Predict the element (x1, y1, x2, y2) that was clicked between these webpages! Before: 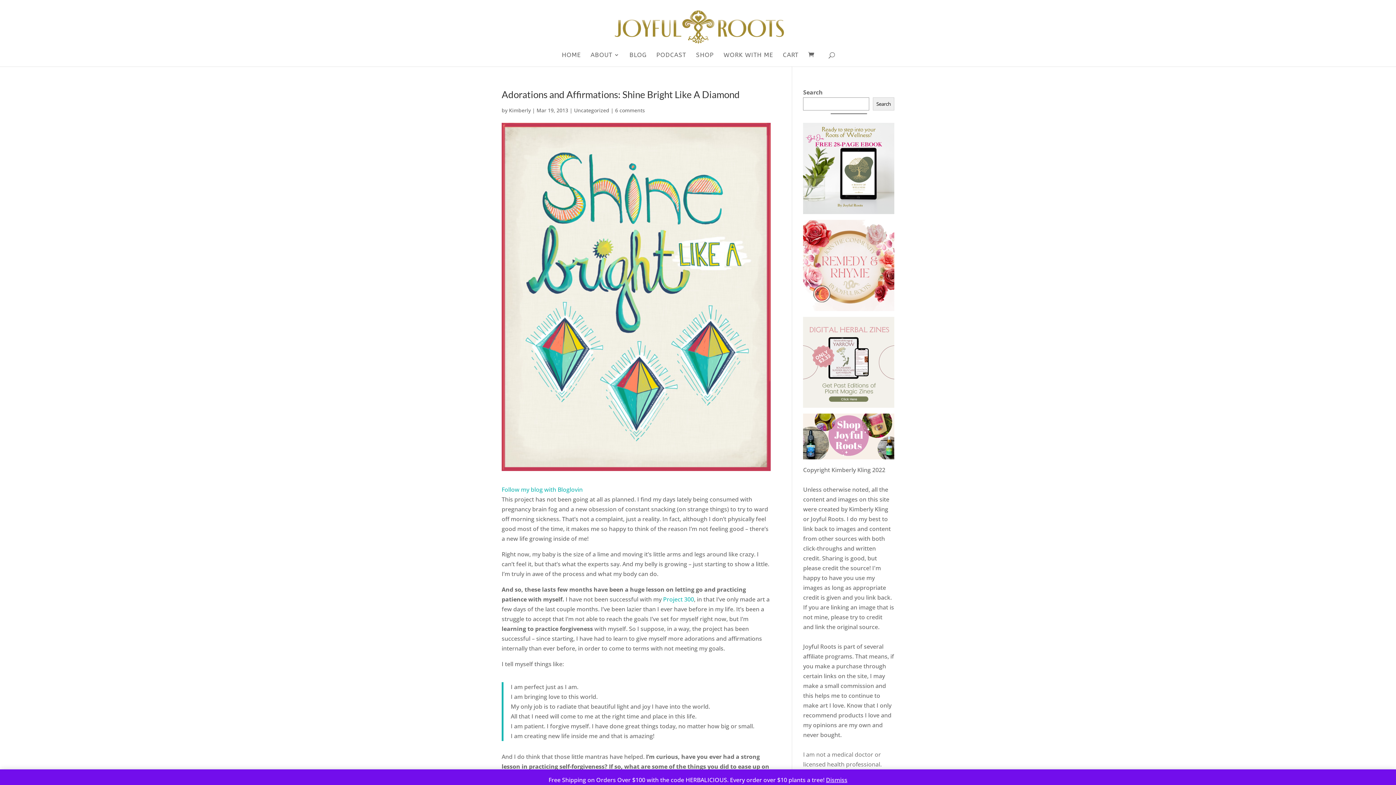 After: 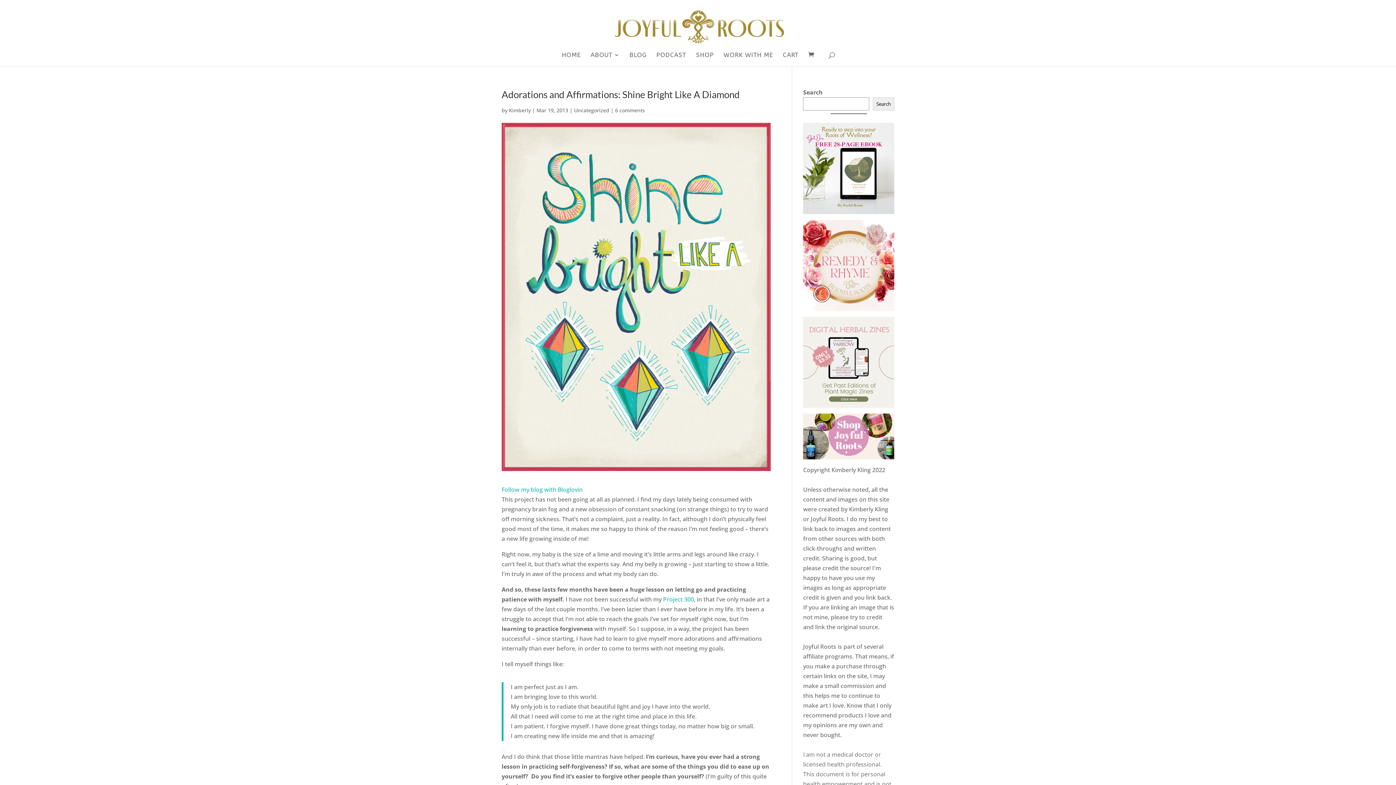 Action: bbox: (826, 776, 847, 784) label: Dismiss